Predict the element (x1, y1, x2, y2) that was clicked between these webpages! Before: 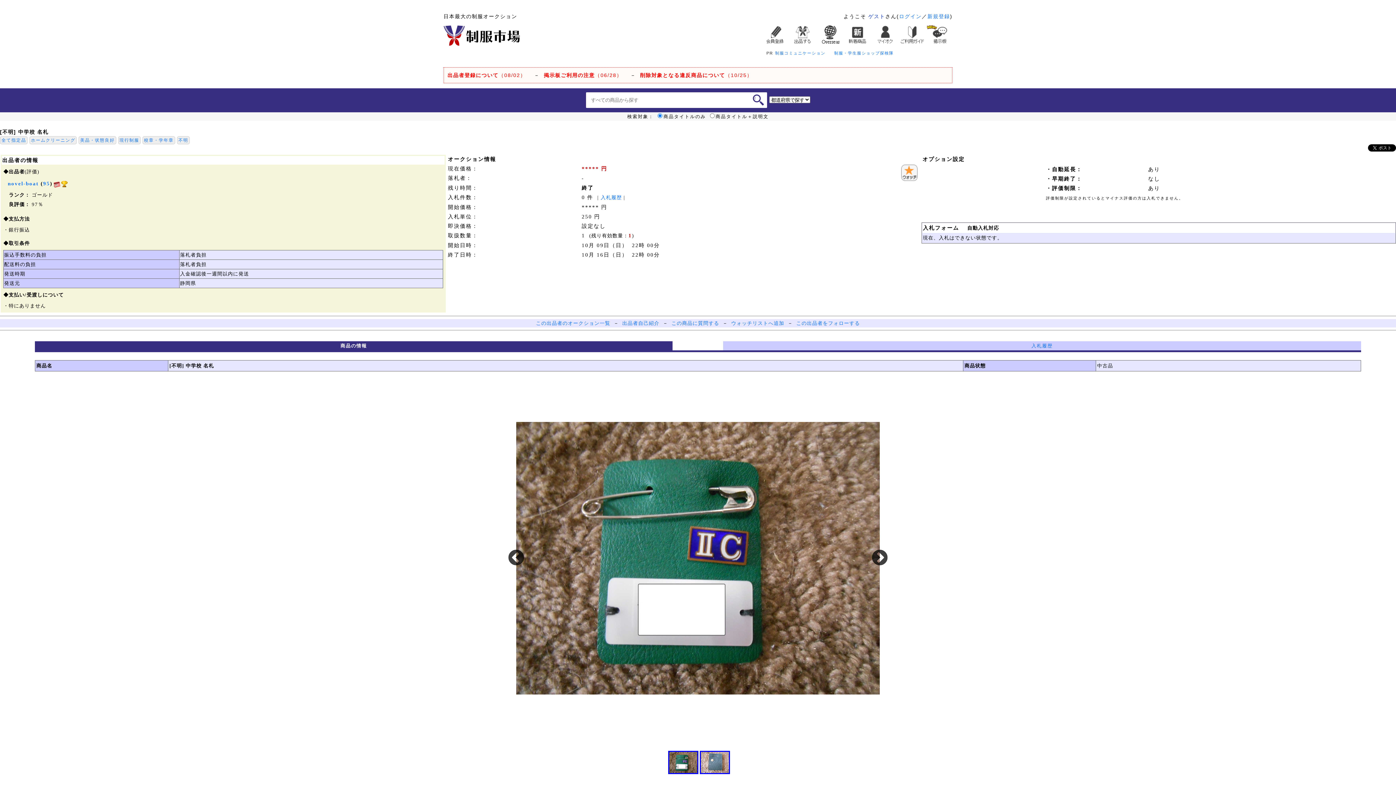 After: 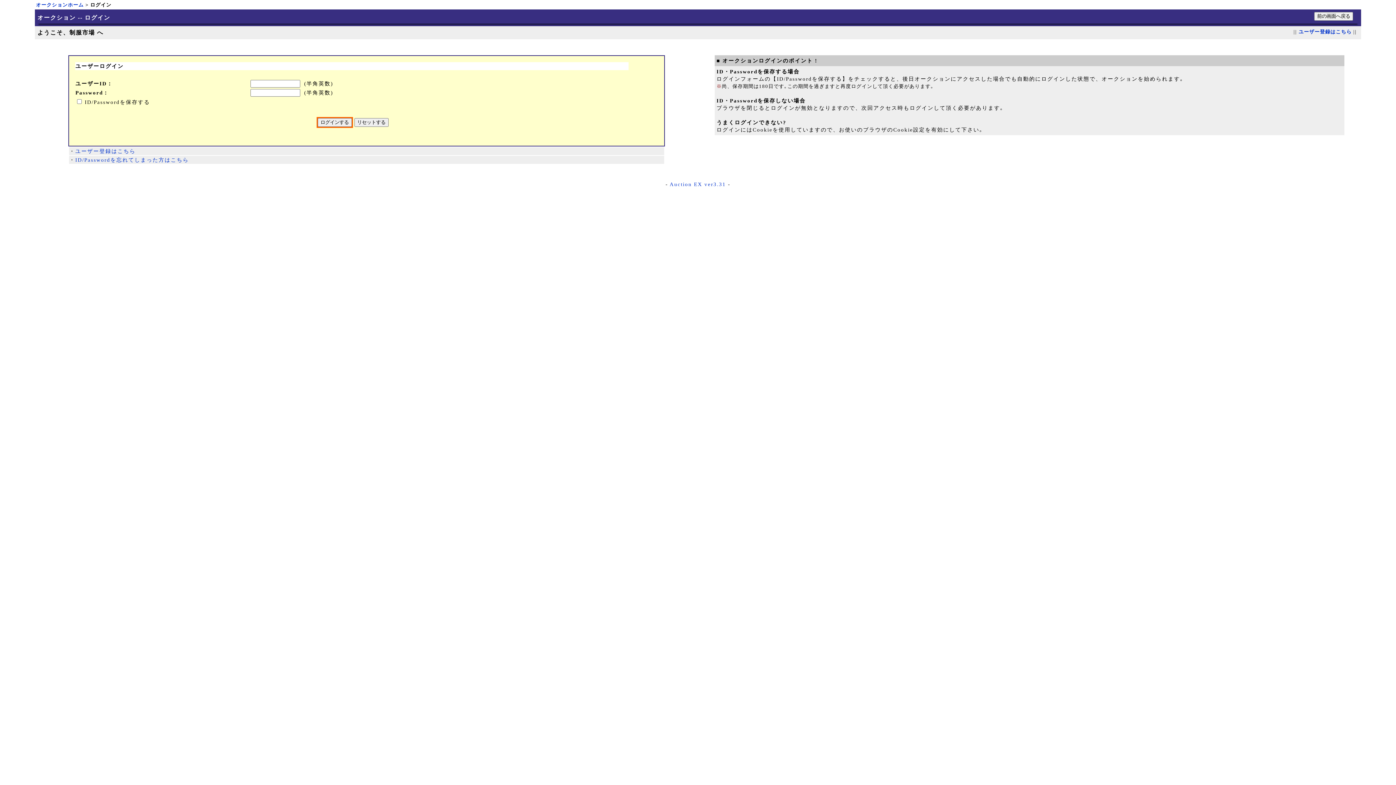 Action: bbox: (899, 12, 921, 20) label: ログイン